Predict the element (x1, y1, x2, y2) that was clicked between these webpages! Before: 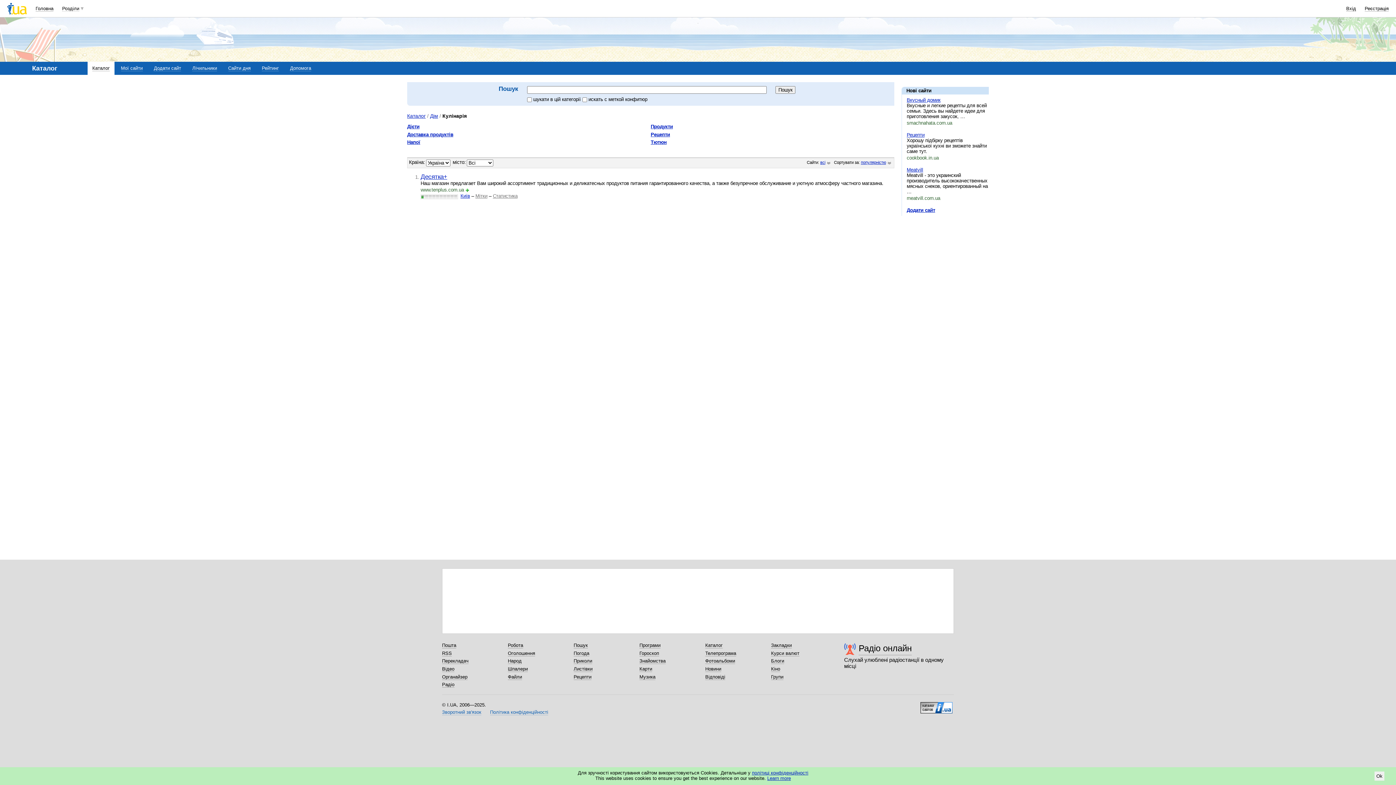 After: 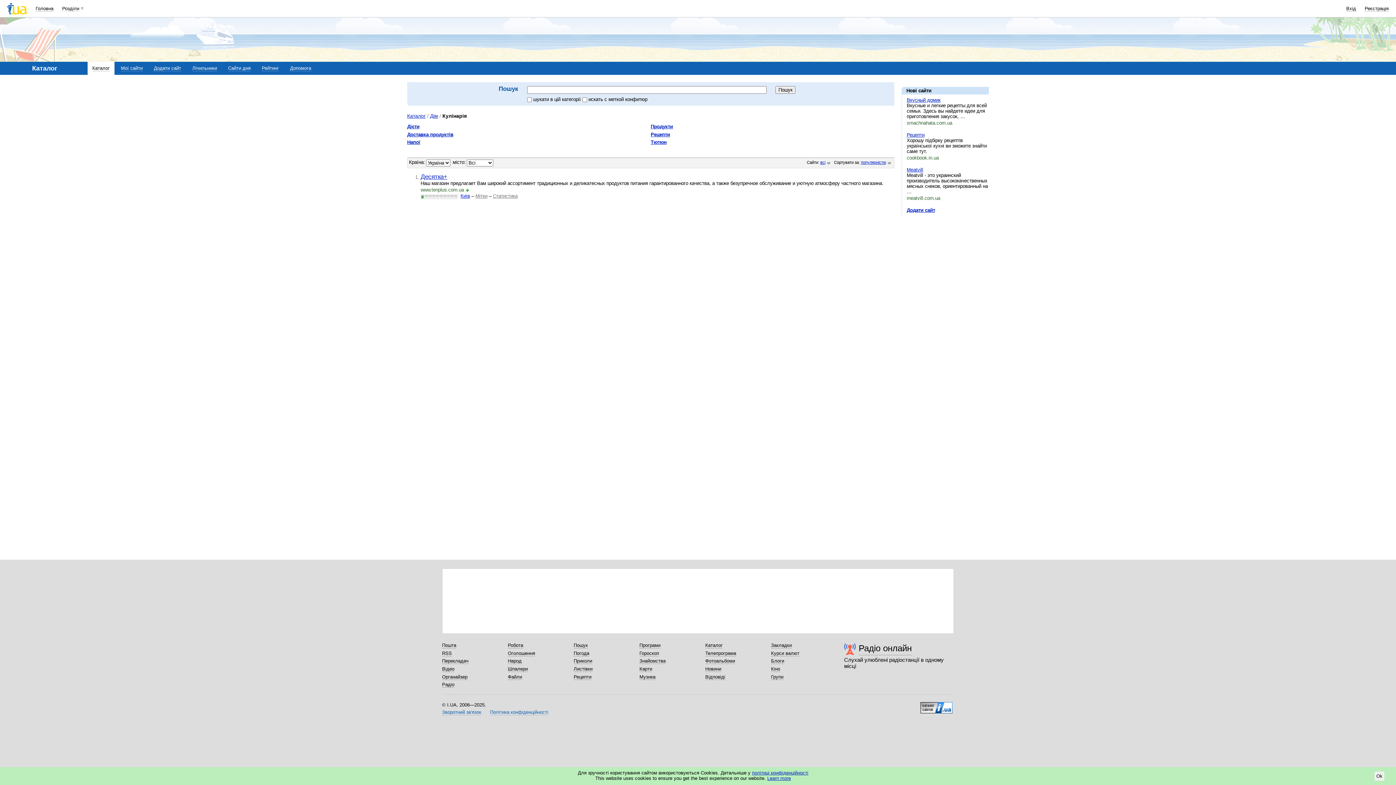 Action: bbox: (920, 702, 952, 708)